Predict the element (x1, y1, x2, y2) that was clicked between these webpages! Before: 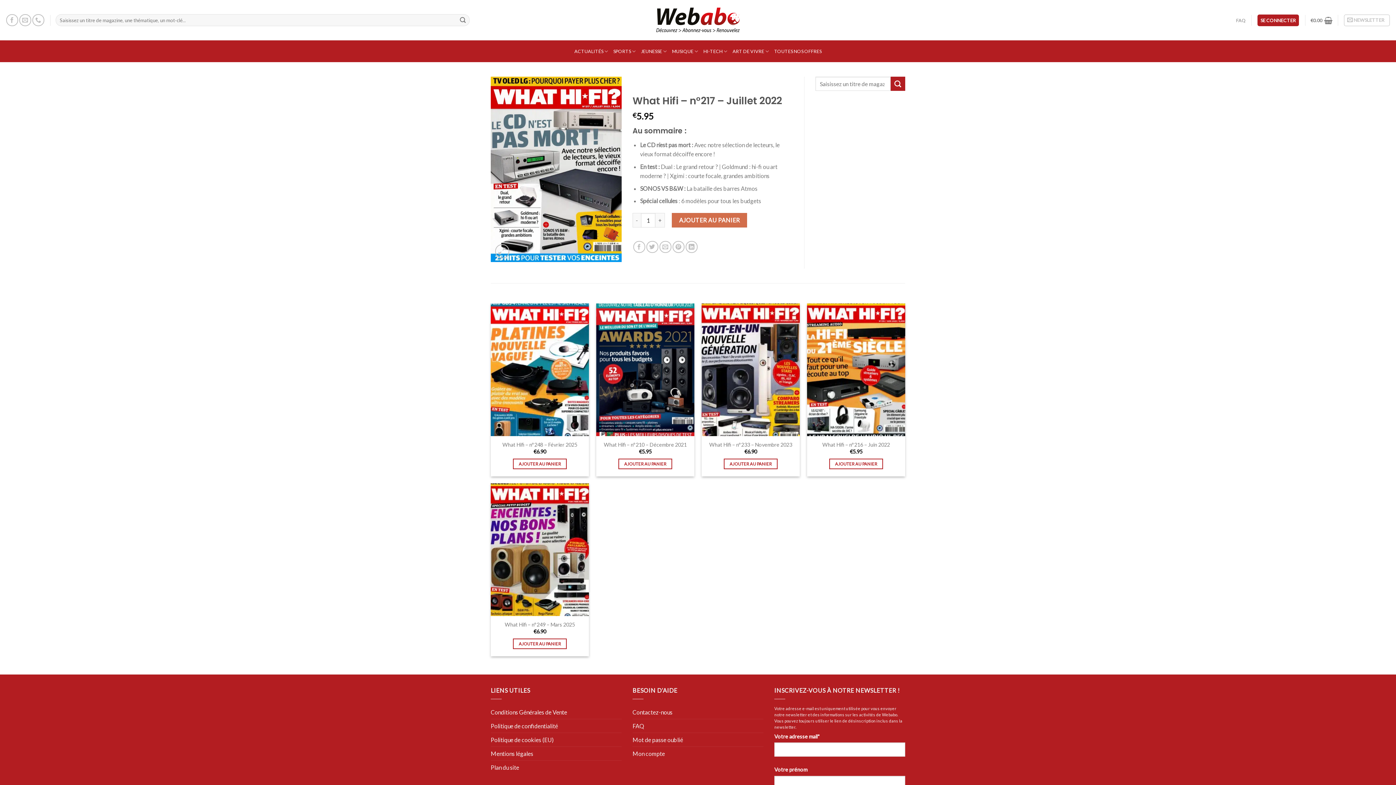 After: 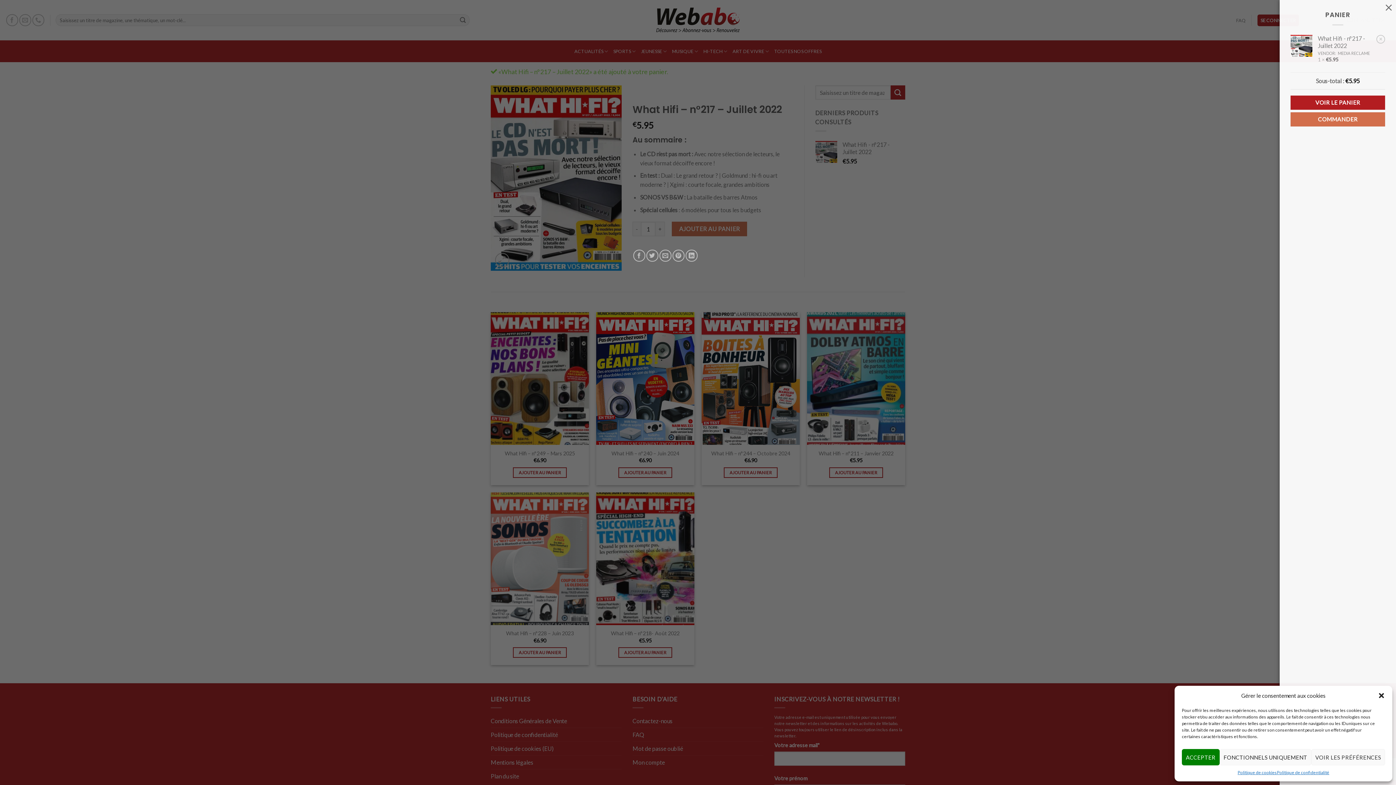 Action: label: AJOUTER AU PANIER bbox: (671, 213, 747, 227)